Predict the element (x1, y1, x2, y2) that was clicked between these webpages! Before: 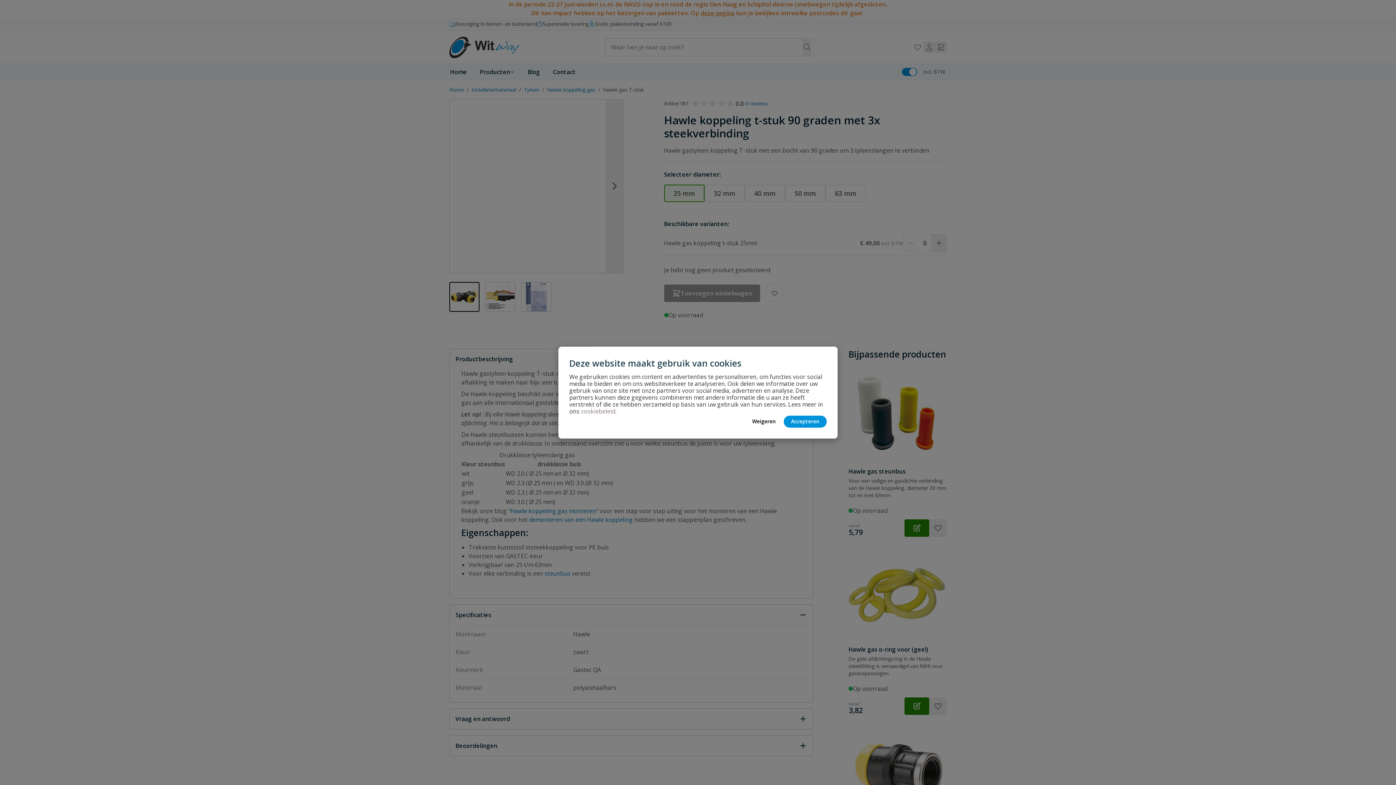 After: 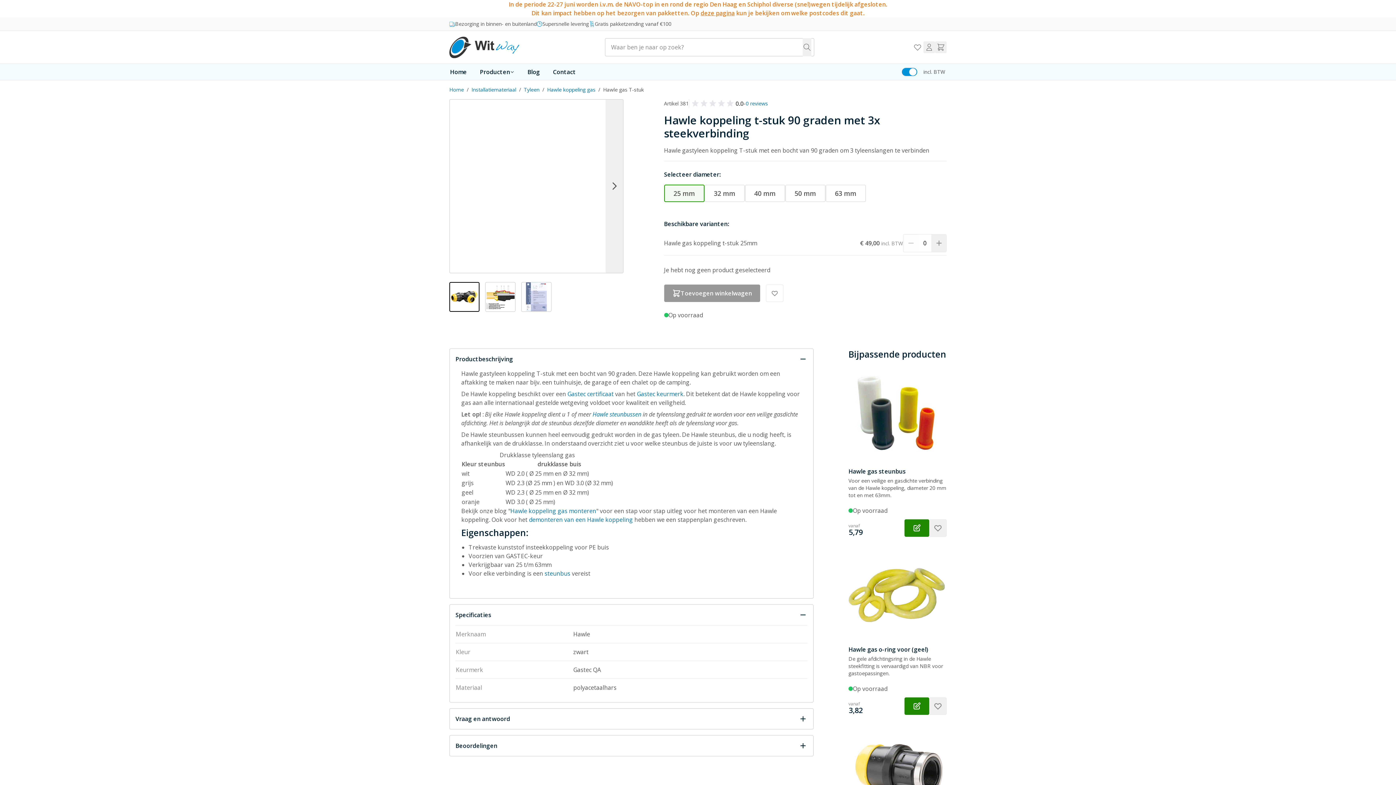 Action: bbox: (784, 415, 826, 427) label: Accepteren